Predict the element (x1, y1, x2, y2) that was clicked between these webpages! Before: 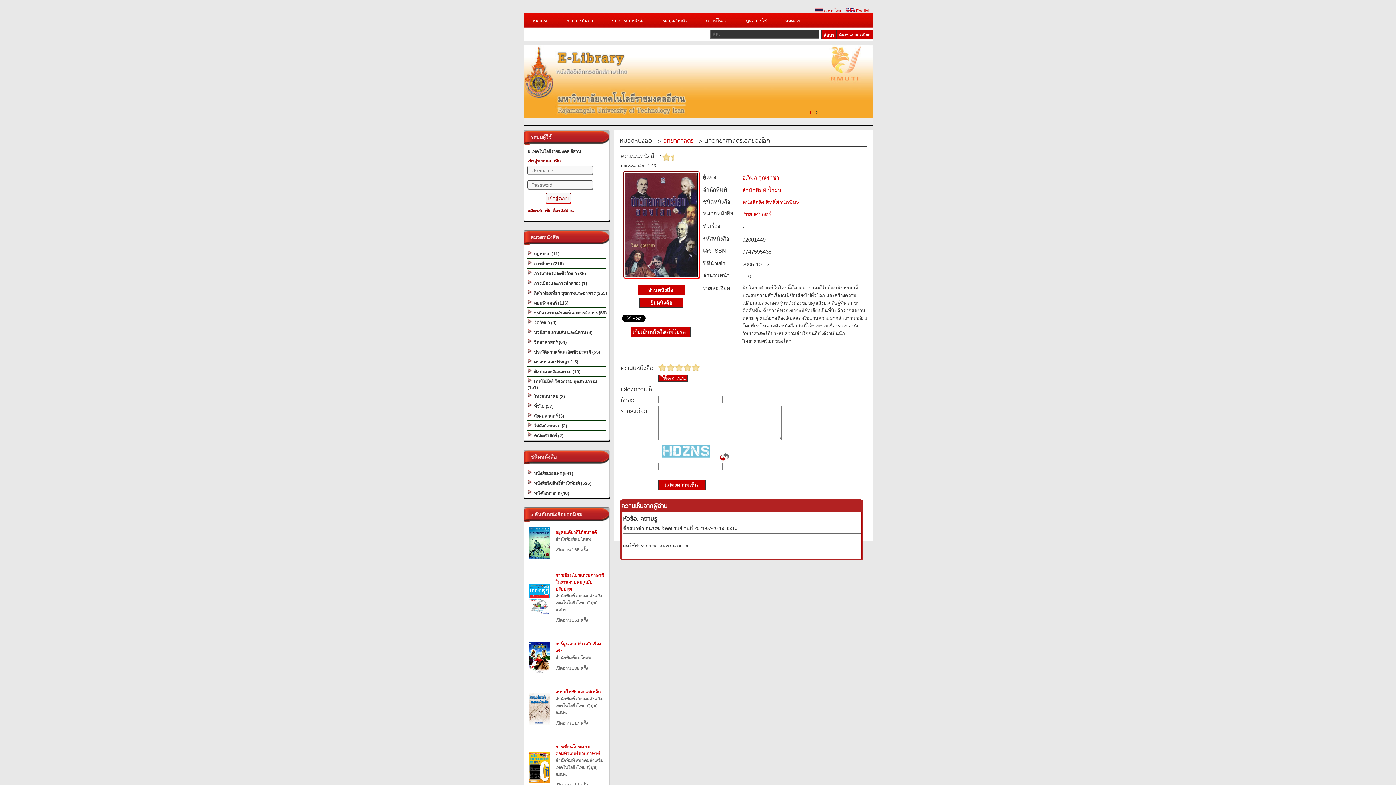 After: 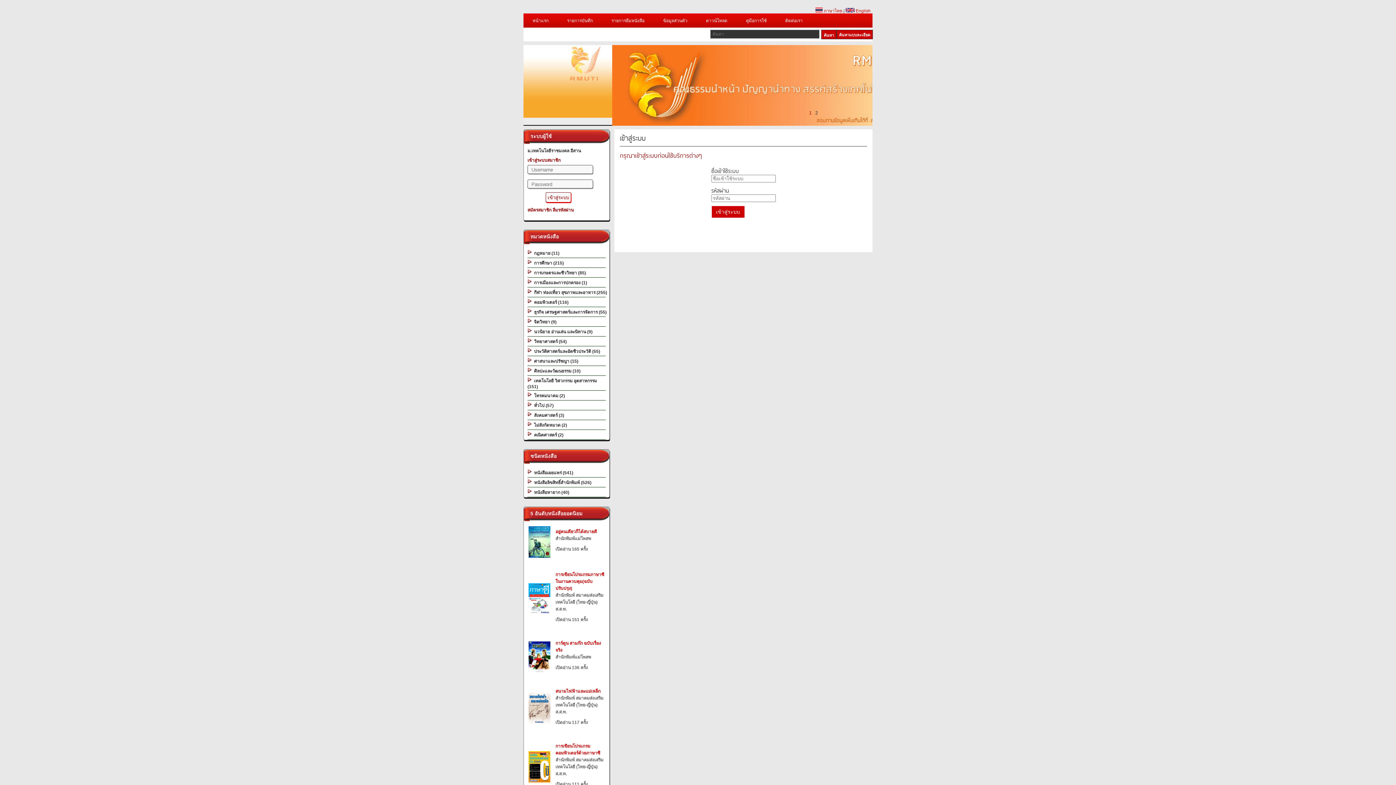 Action: label: รายการยืมหนังสือ bbox: (602, 13, 653, 28)